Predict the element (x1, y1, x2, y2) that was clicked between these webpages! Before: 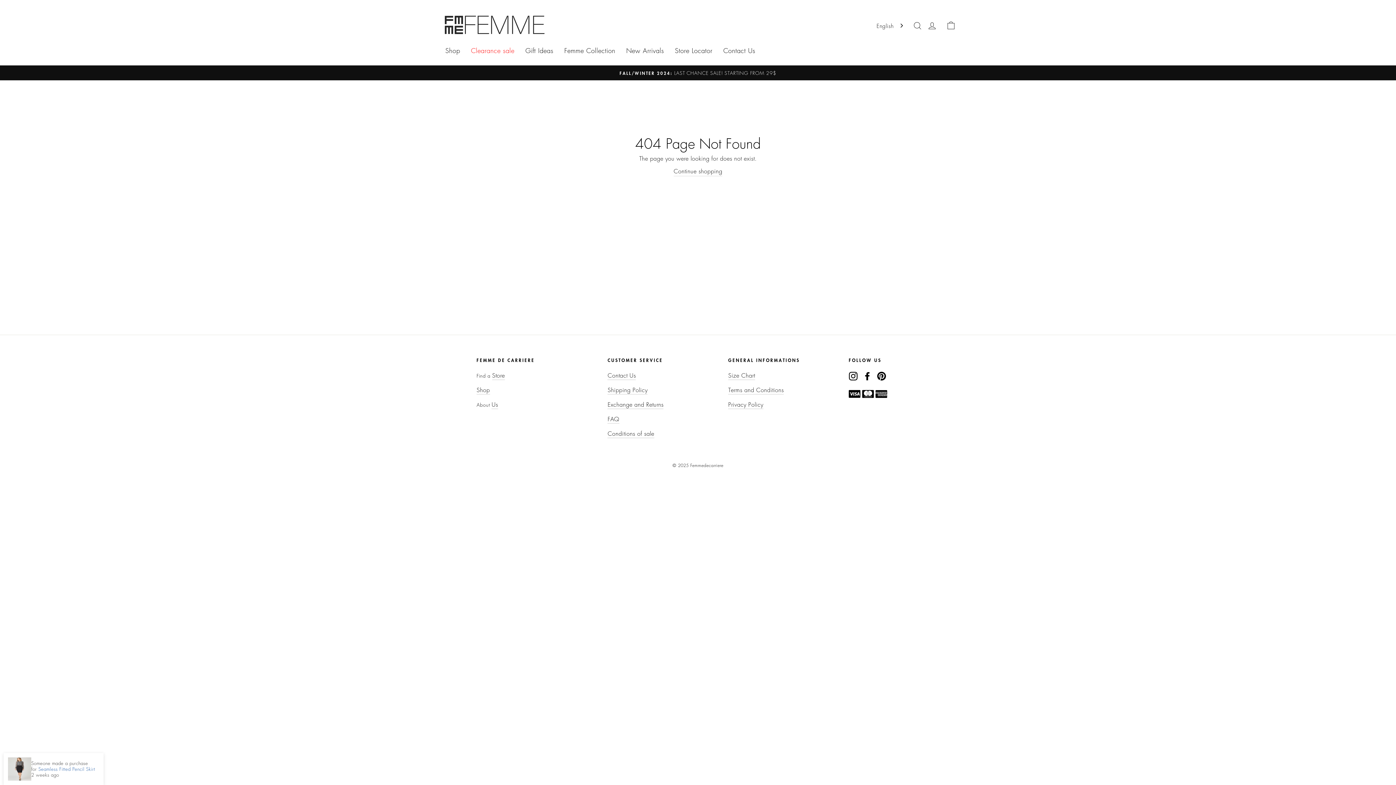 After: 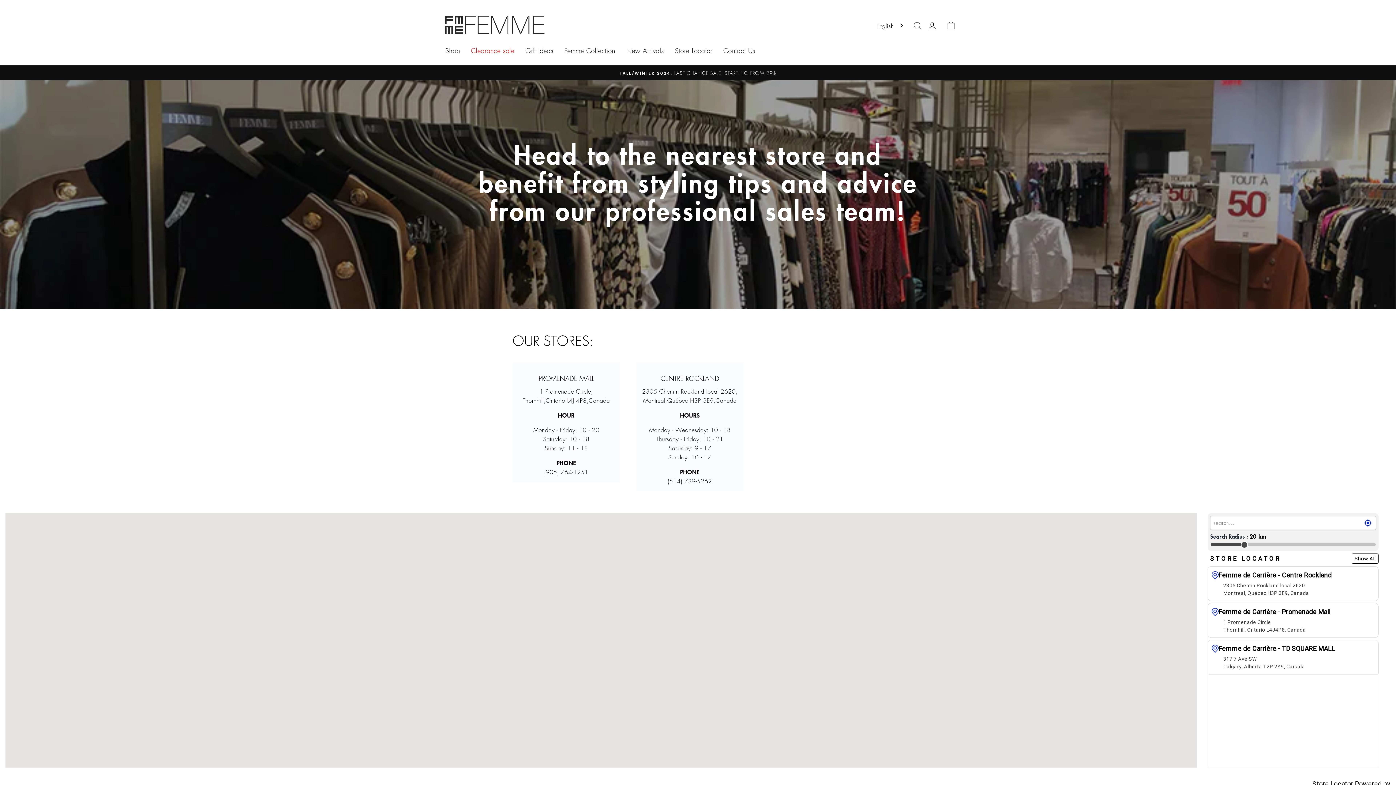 Action: bbox: (492, 371, 505, 380) label: Store